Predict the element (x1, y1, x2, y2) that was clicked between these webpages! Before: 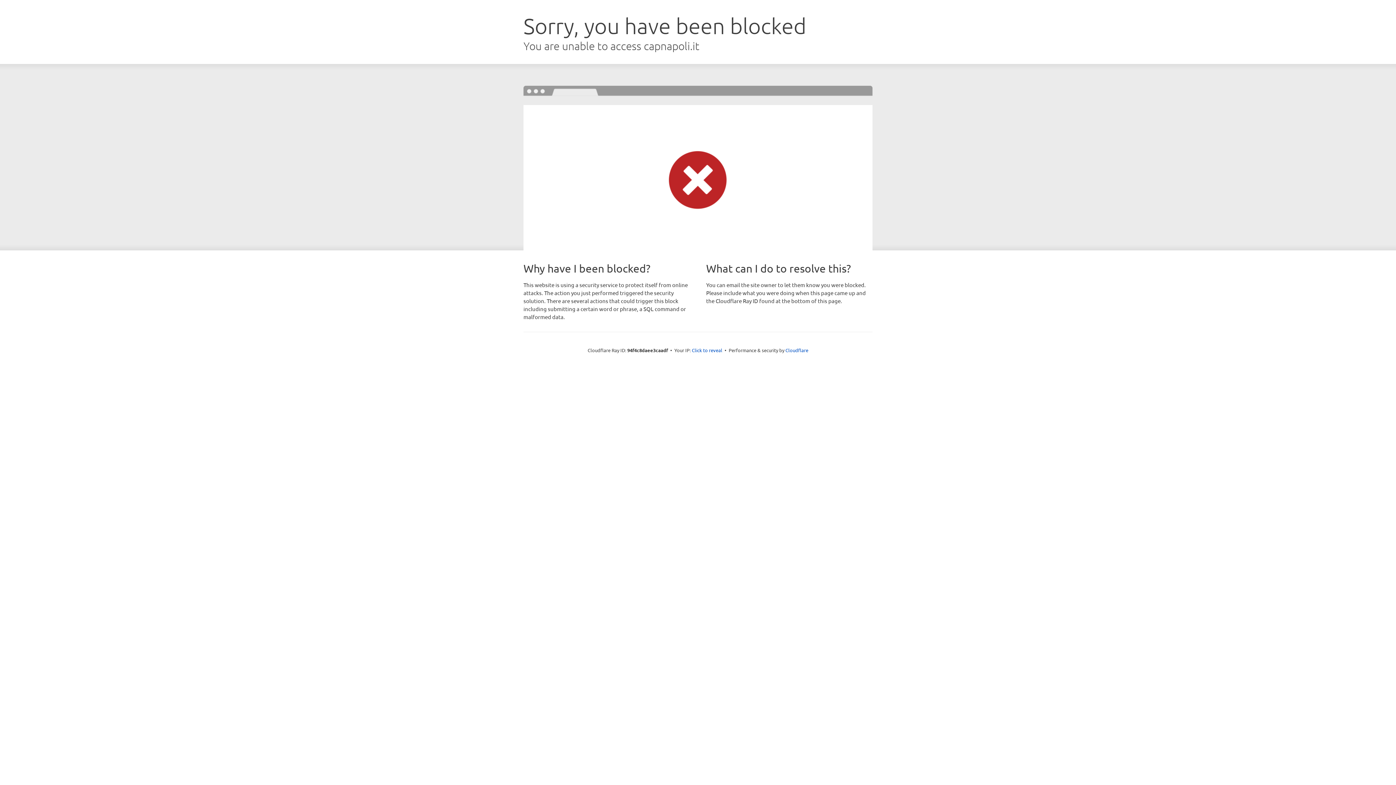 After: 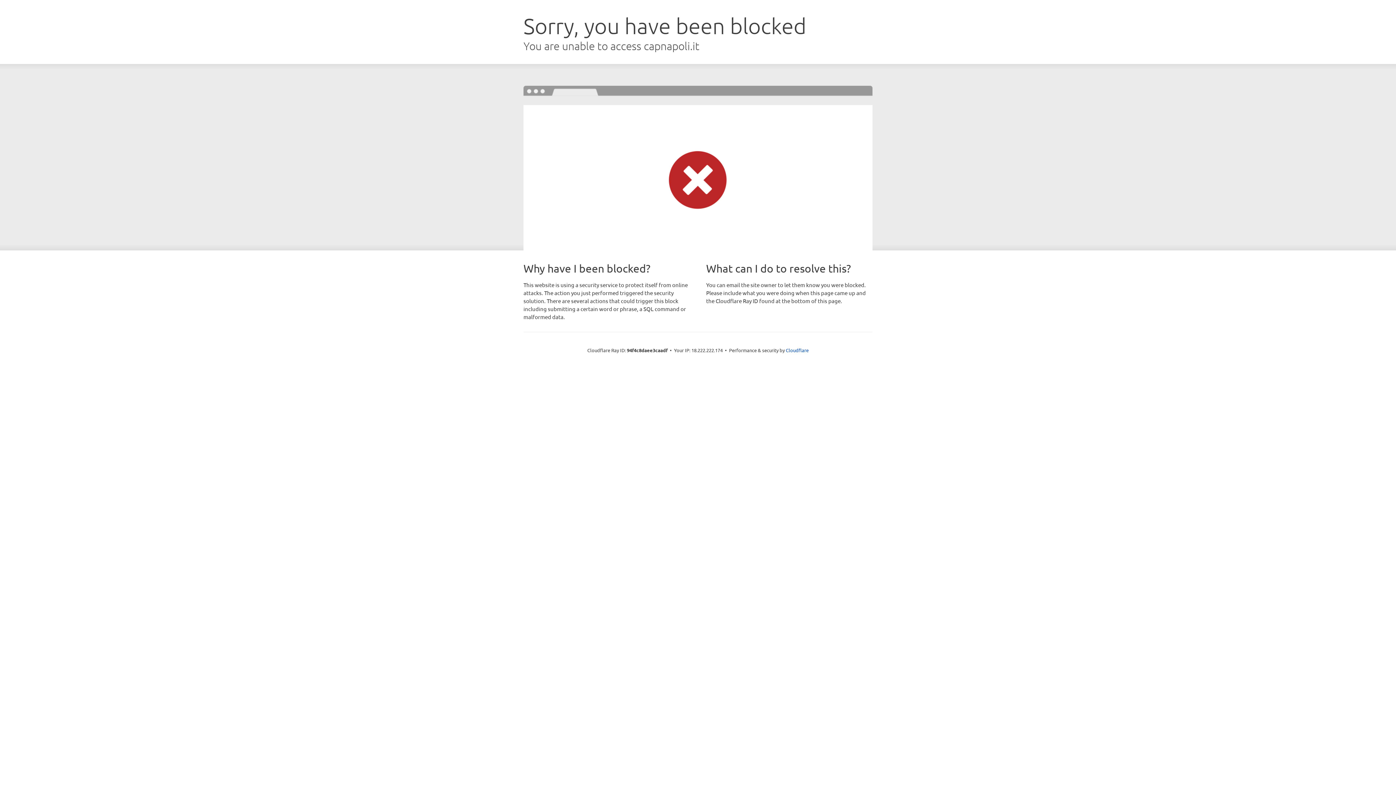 Action: bbox: (692, 346, 722, 353) label: Click to reveal